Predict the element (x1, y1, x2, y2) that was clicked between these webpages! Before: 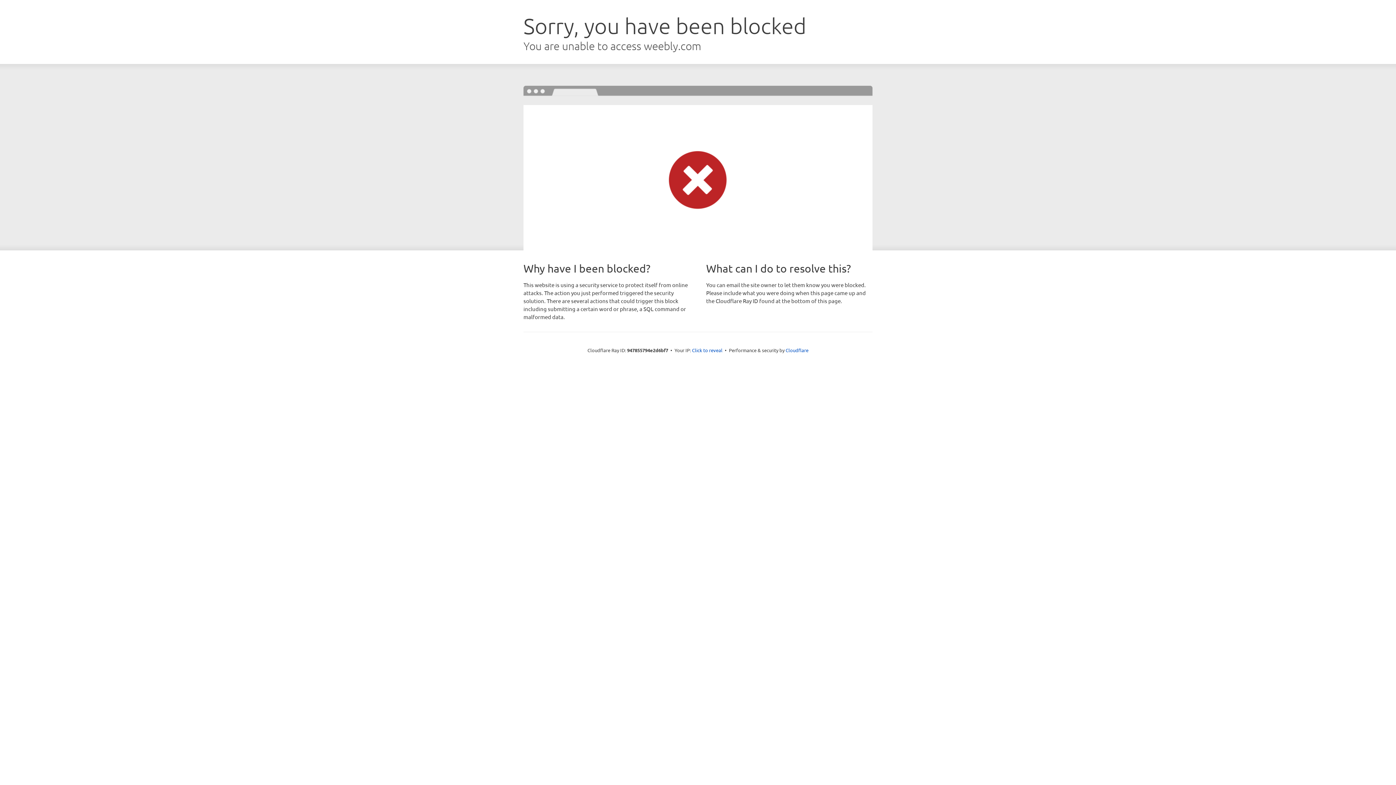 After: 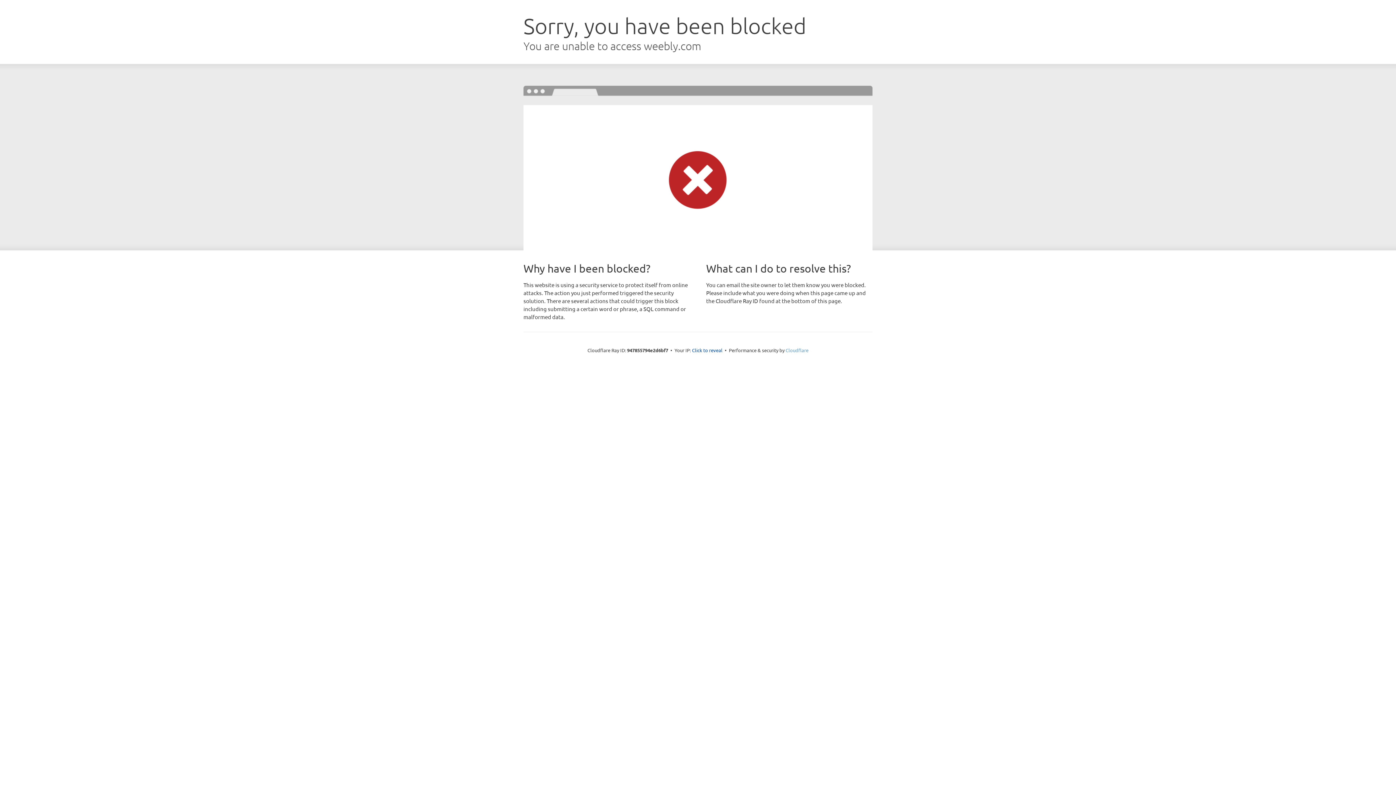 Action: bbox: (785, 347, 808, 353) label: Cloudflare